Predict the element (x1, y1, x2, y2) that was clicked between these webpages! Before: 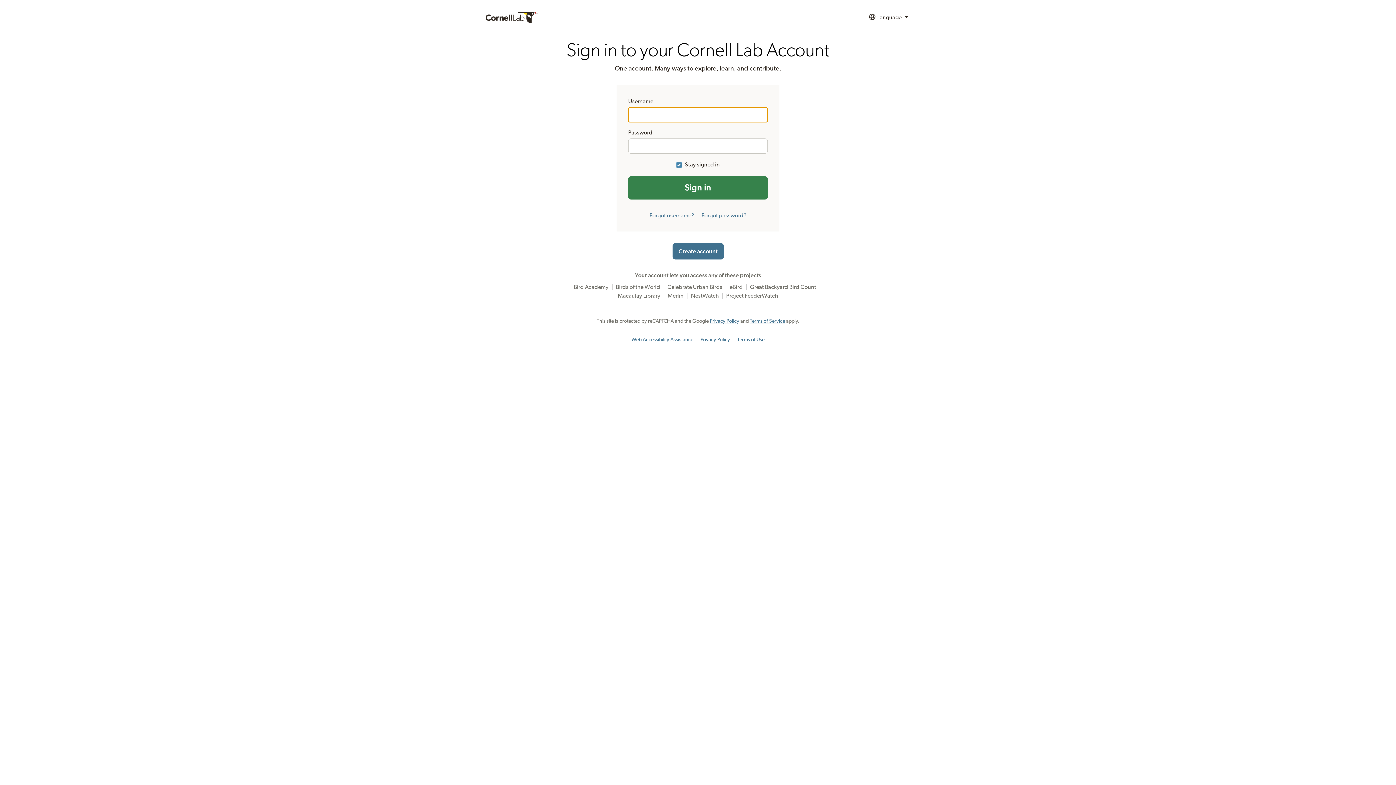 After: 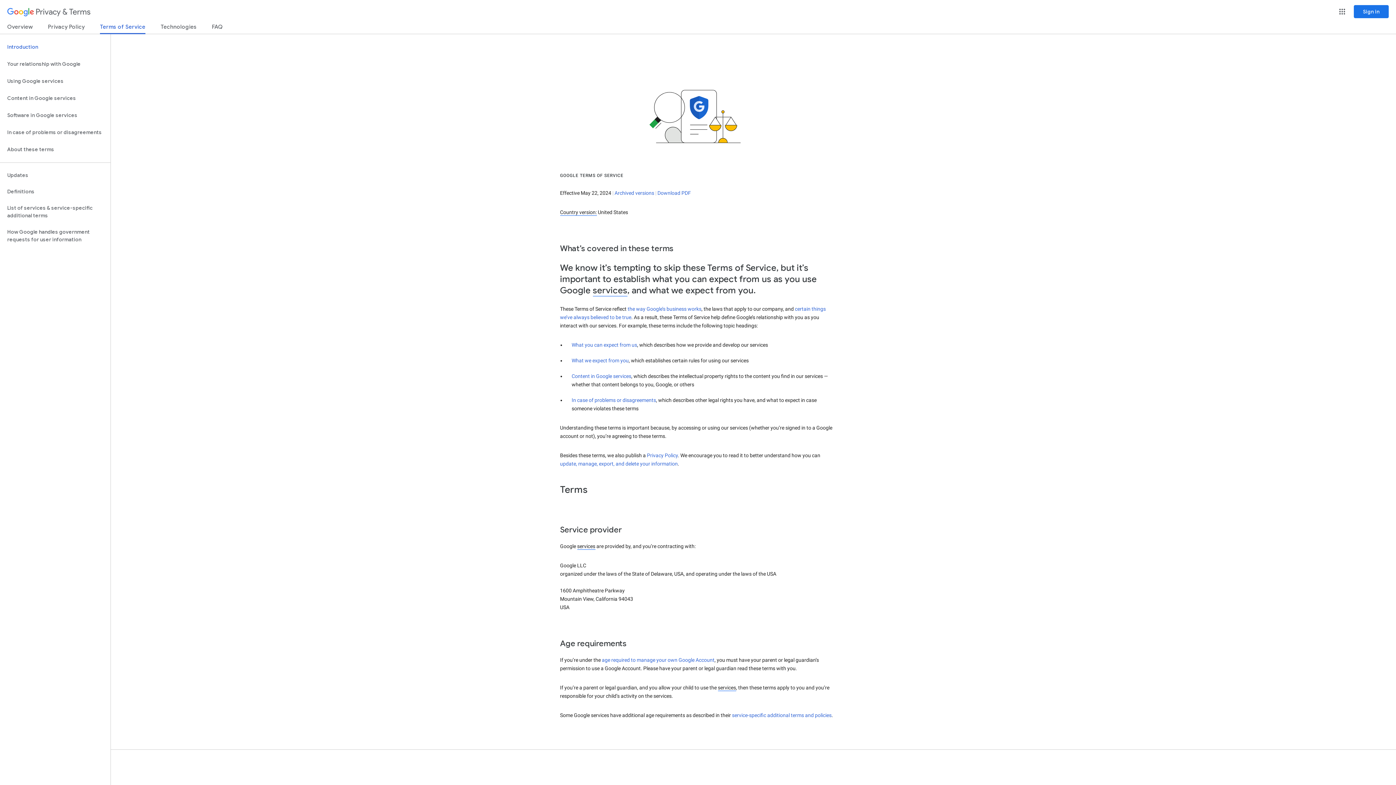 Action: bbox: (750, 318, 785, 324) label: Terms of Service